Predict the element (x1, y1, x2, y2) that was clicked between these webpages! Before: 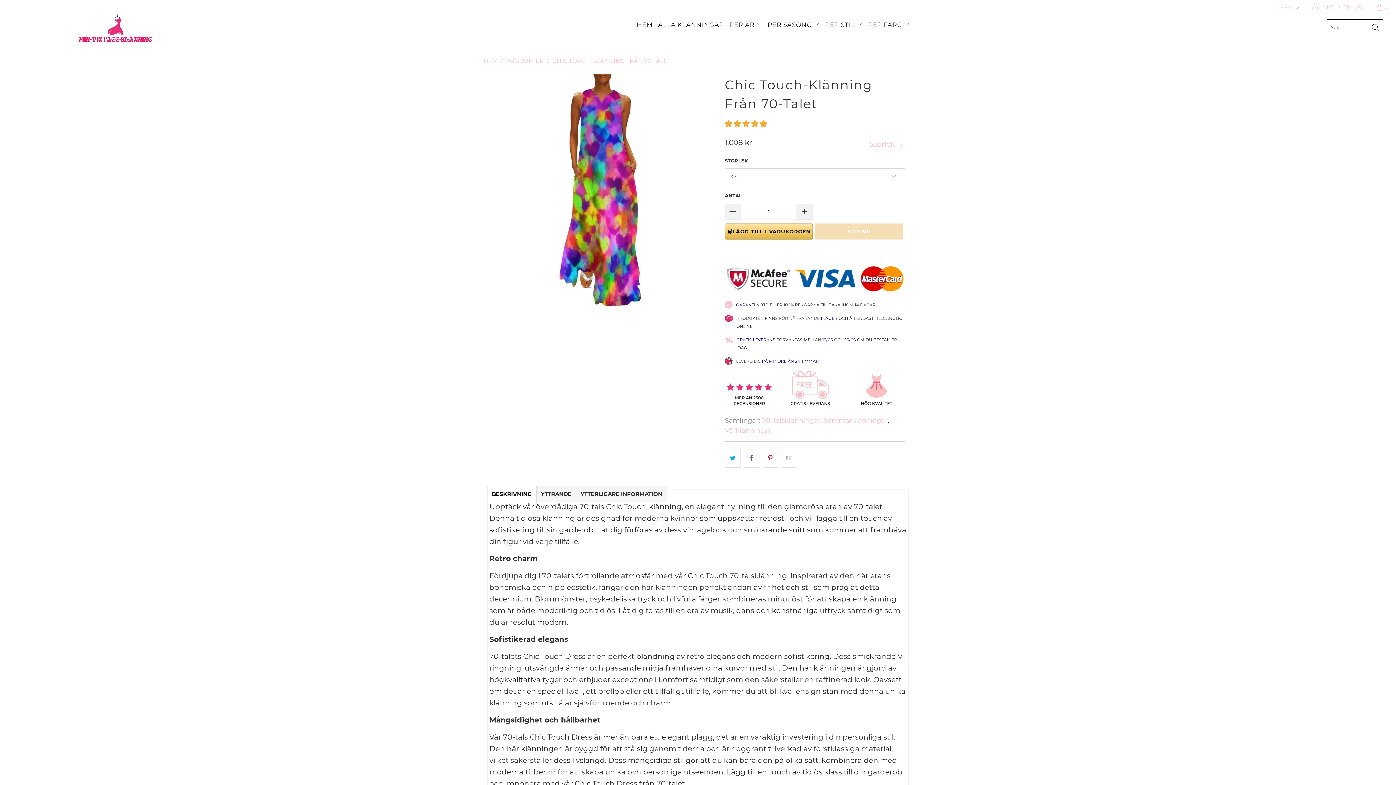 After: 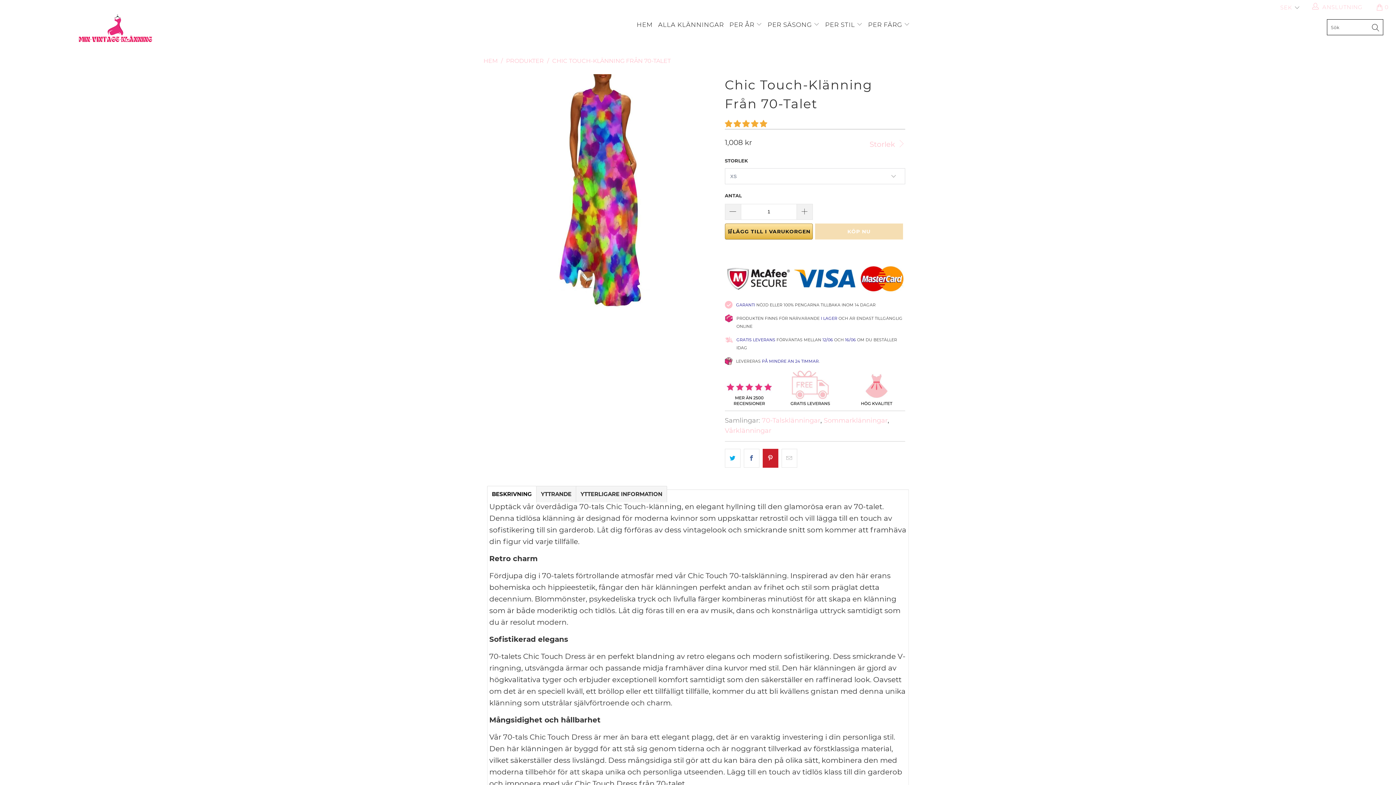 Action: bbox: (762, 449, 778, 468)